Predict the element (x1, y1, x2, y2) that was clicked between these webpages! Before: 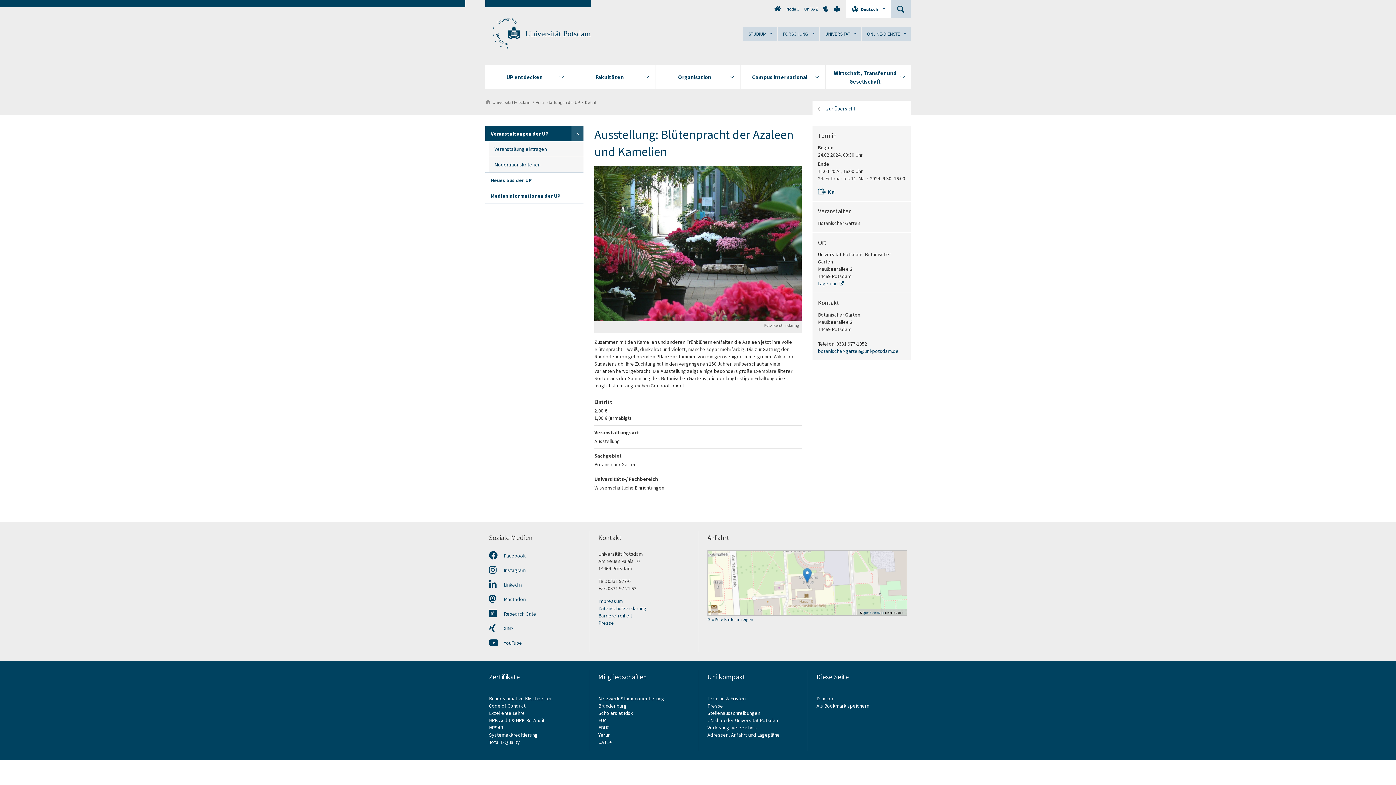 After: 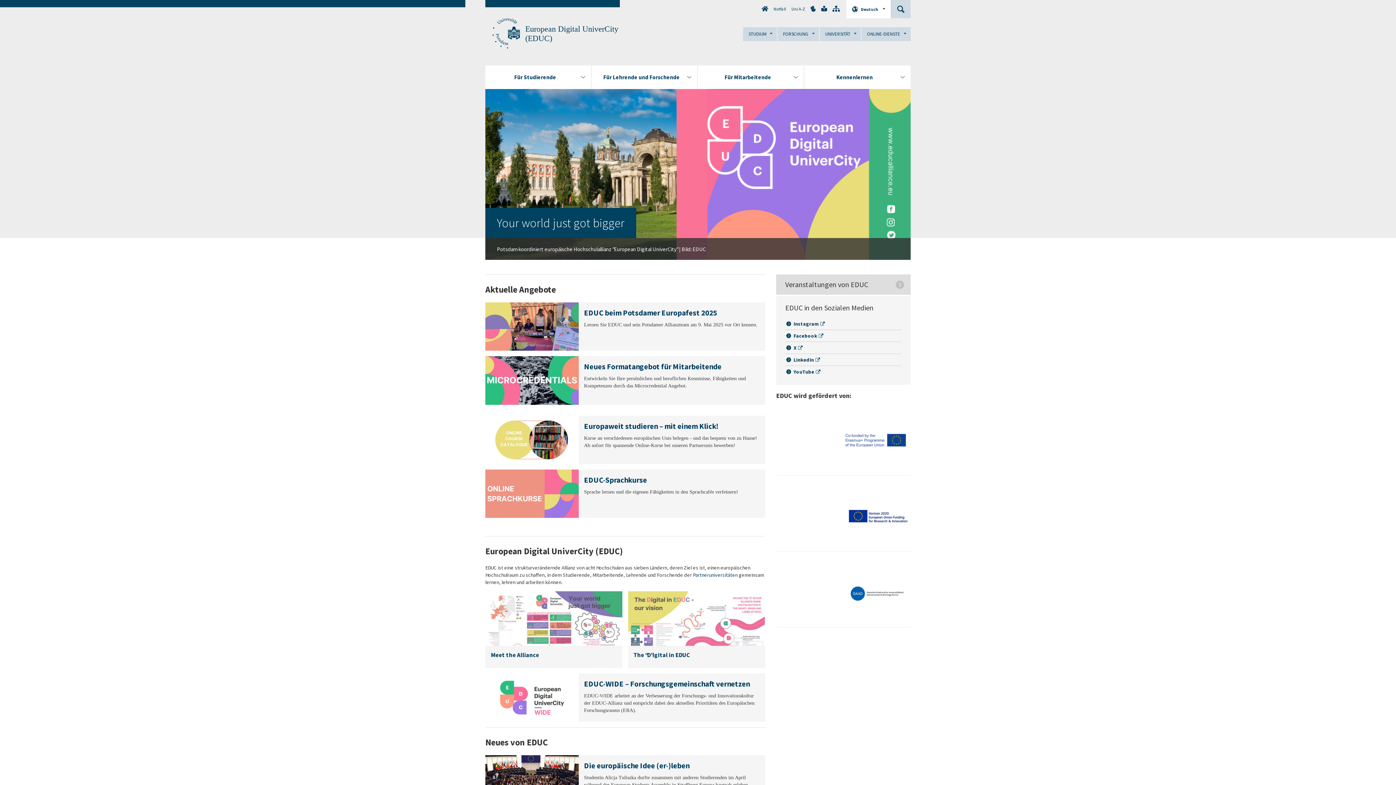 Action: label: EDUC bbox: (598, 724, 609, 731)